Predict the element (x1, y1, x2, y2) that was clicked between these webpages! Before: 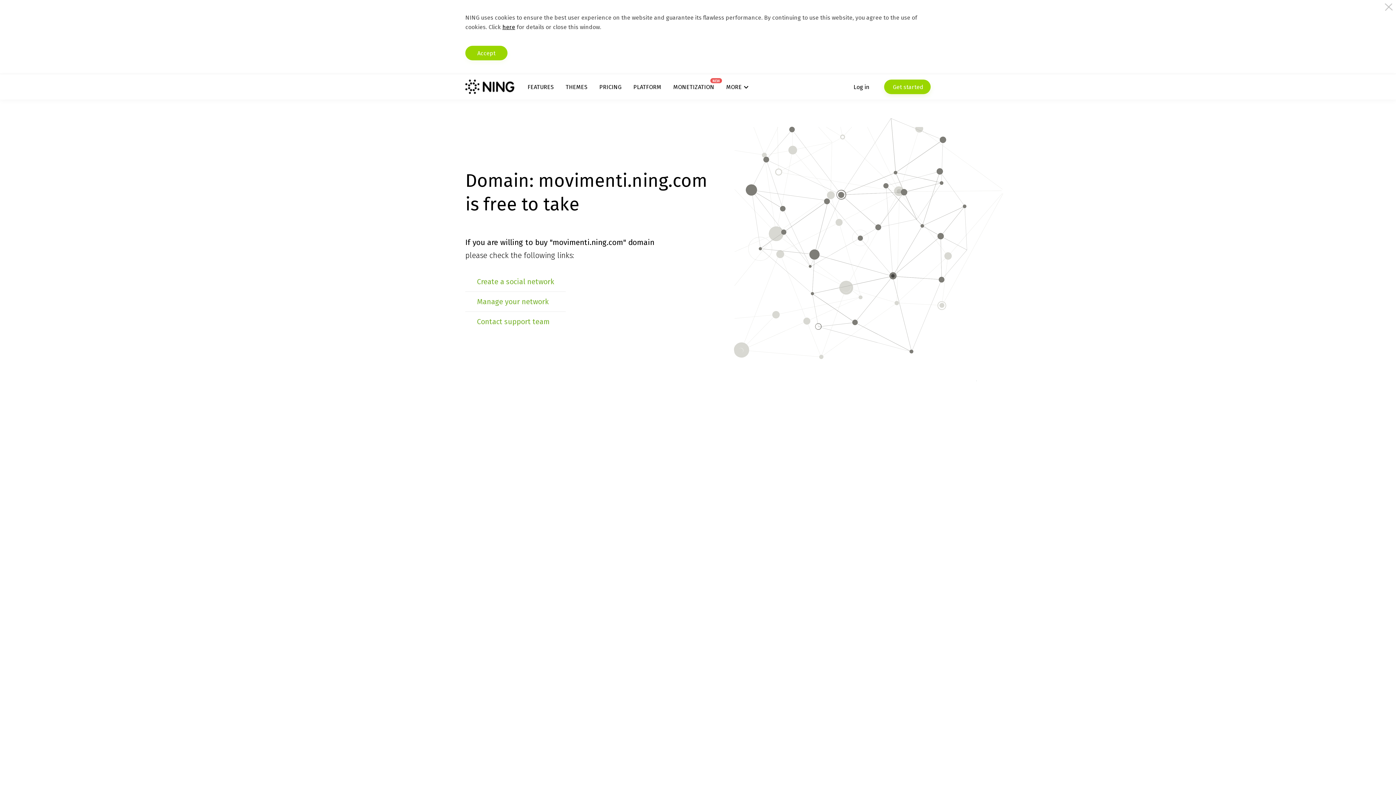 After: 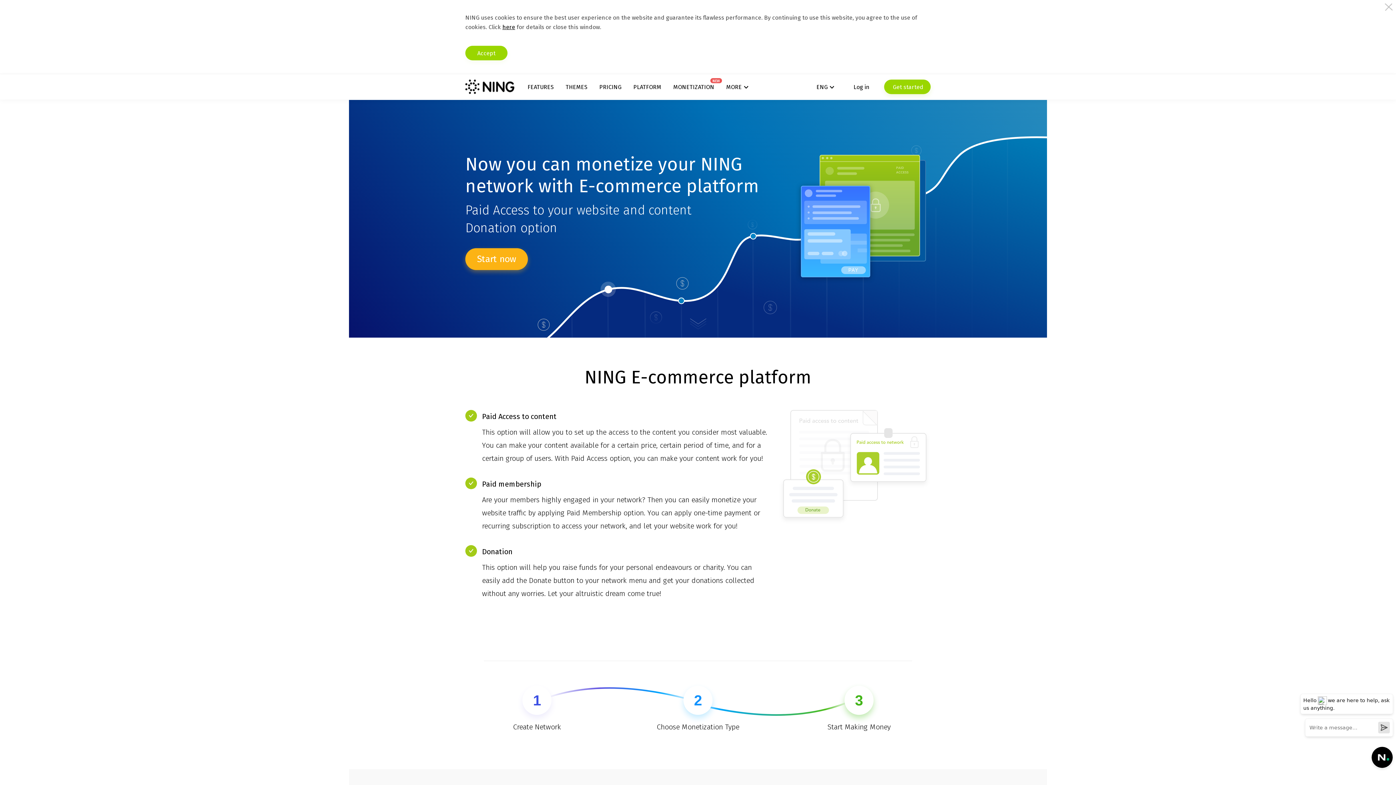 Action: label: MONETIZATION
NEW bbox: (673, 83, 714, 90)